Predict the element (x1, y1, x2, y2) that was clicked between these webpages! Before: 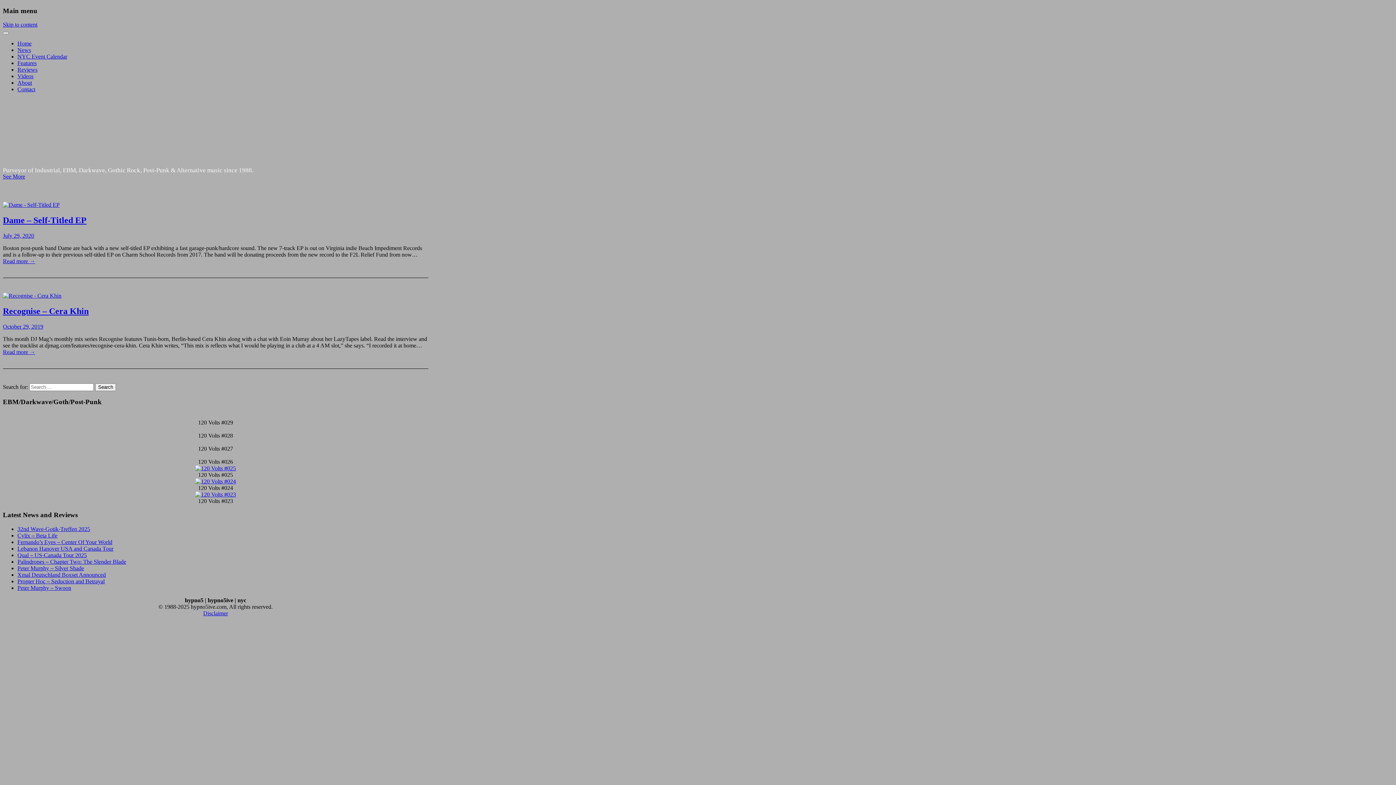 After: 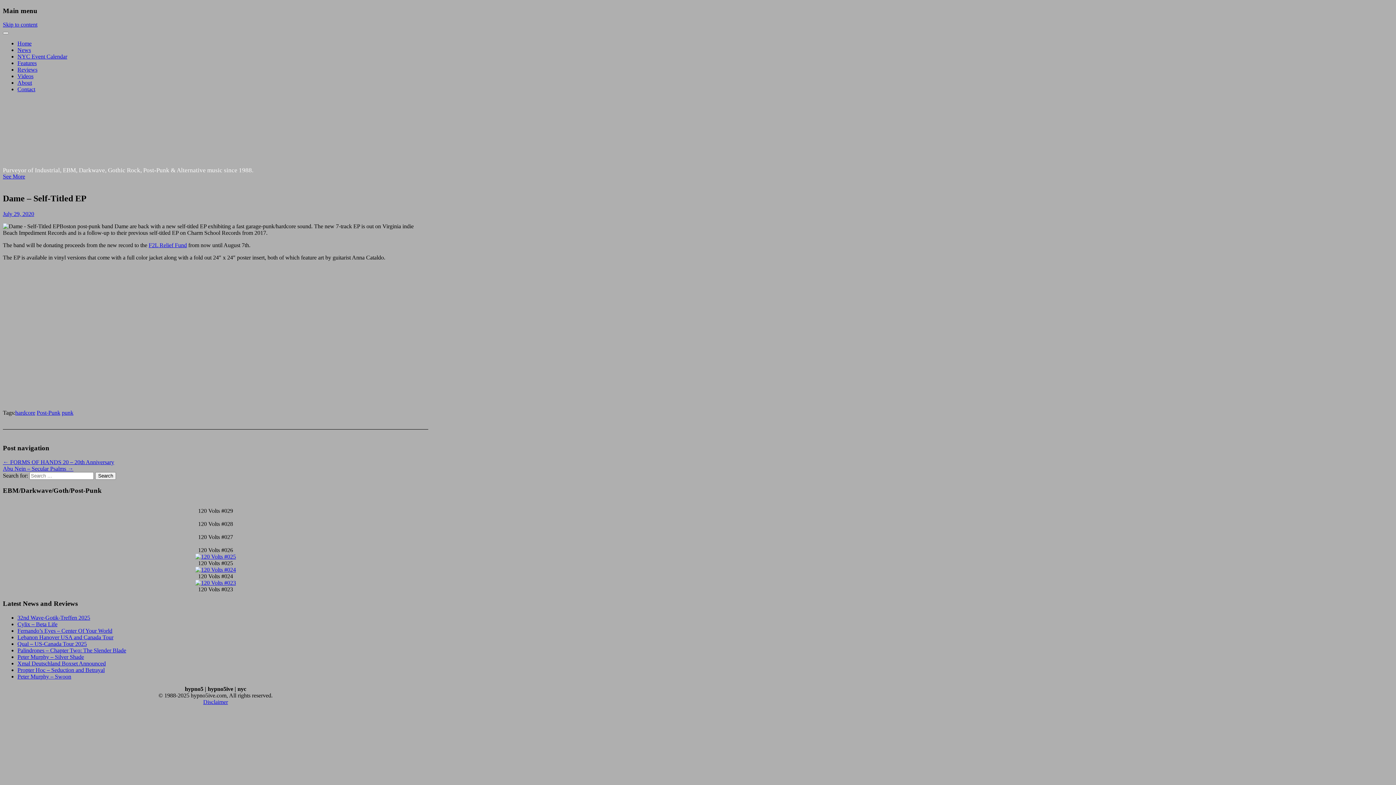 Action: bbox: (2, 215, 86, 225) label: Dame – Self-Titled EP